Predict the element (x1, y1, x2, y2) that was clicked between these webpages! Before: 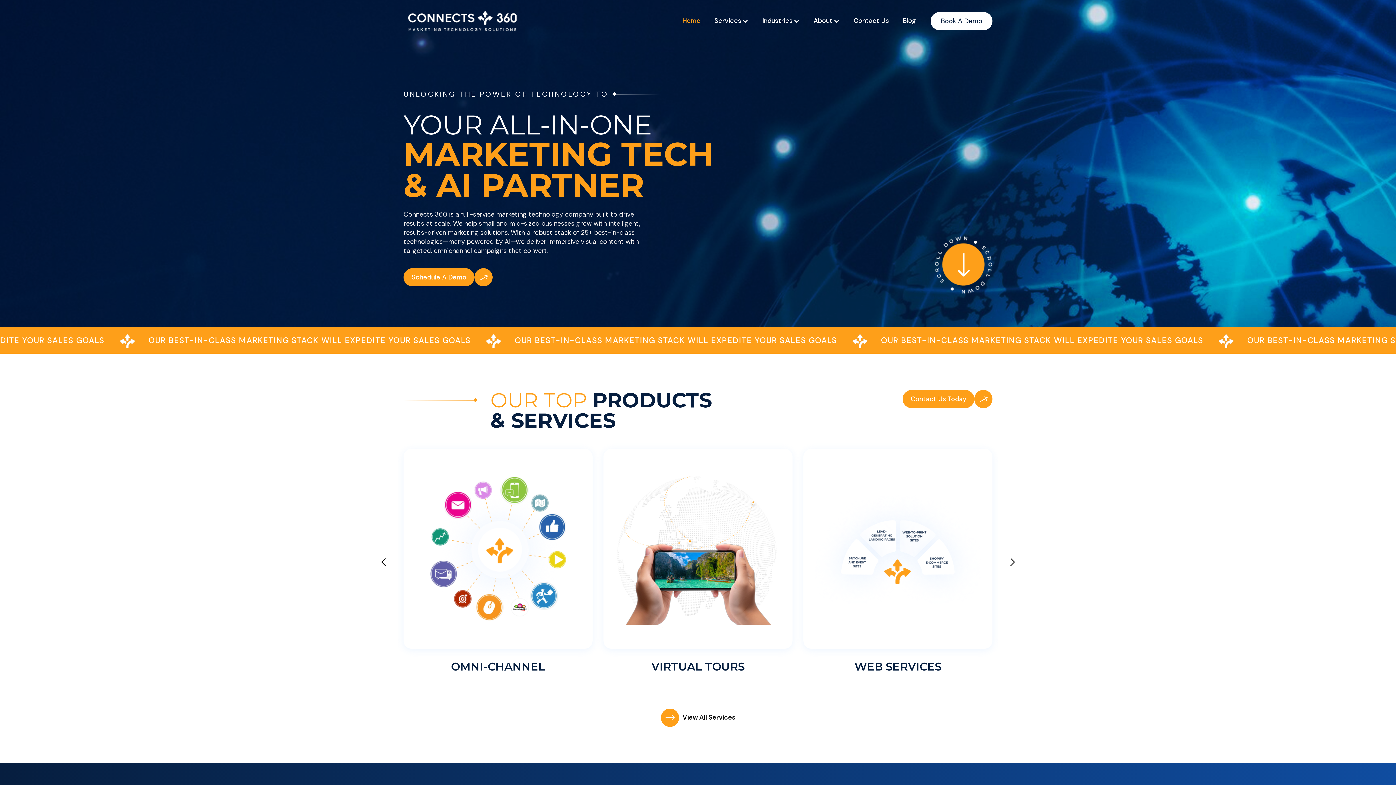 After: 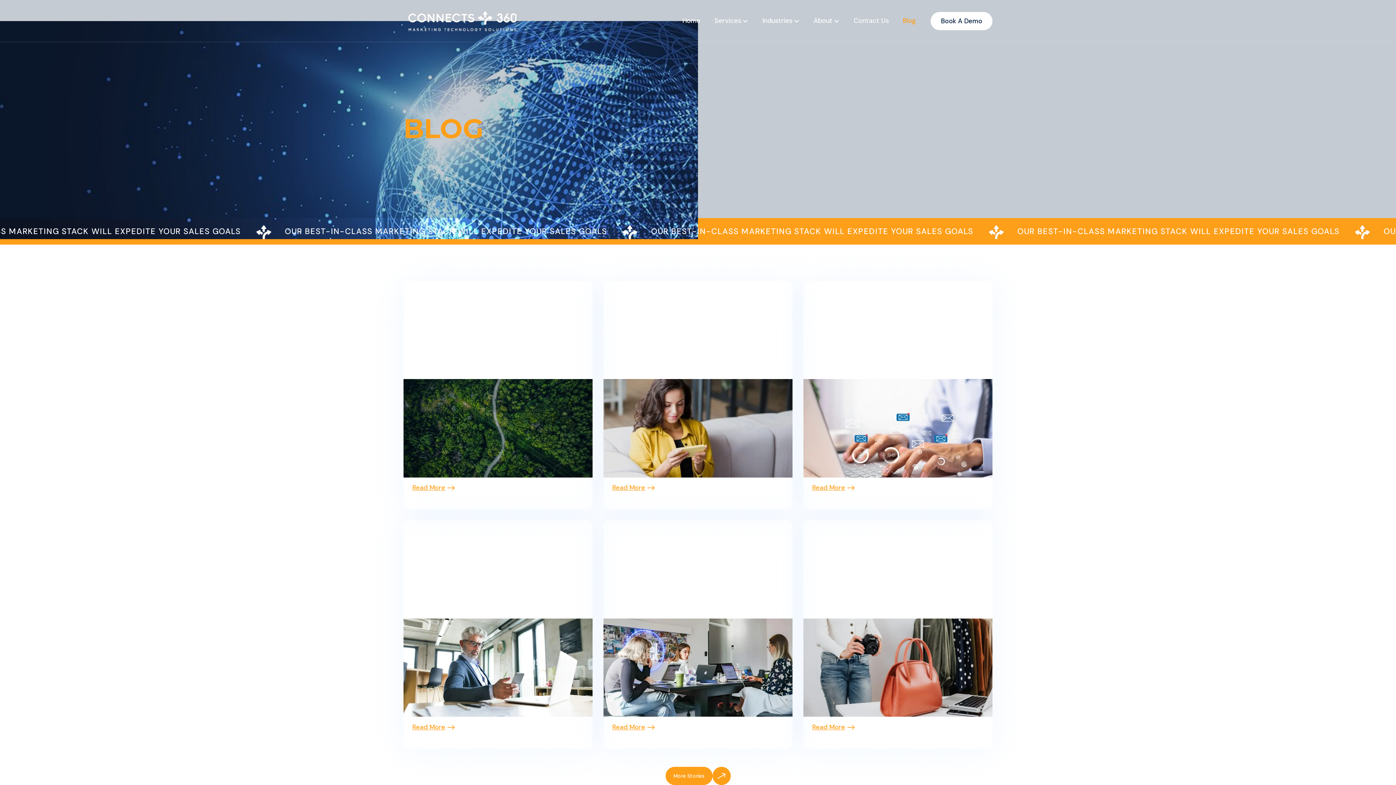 Action: label: Blog bbox: (902, 0, 916, 41)